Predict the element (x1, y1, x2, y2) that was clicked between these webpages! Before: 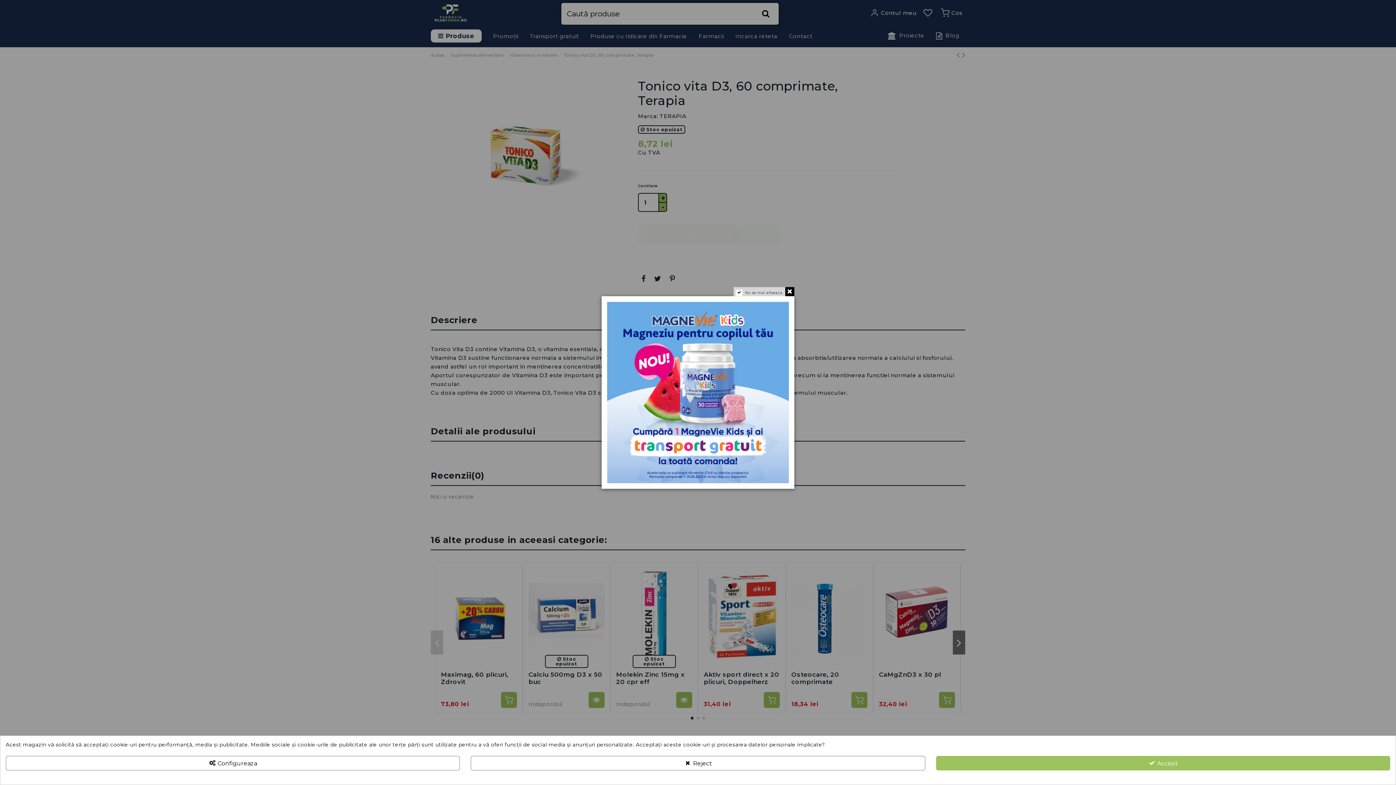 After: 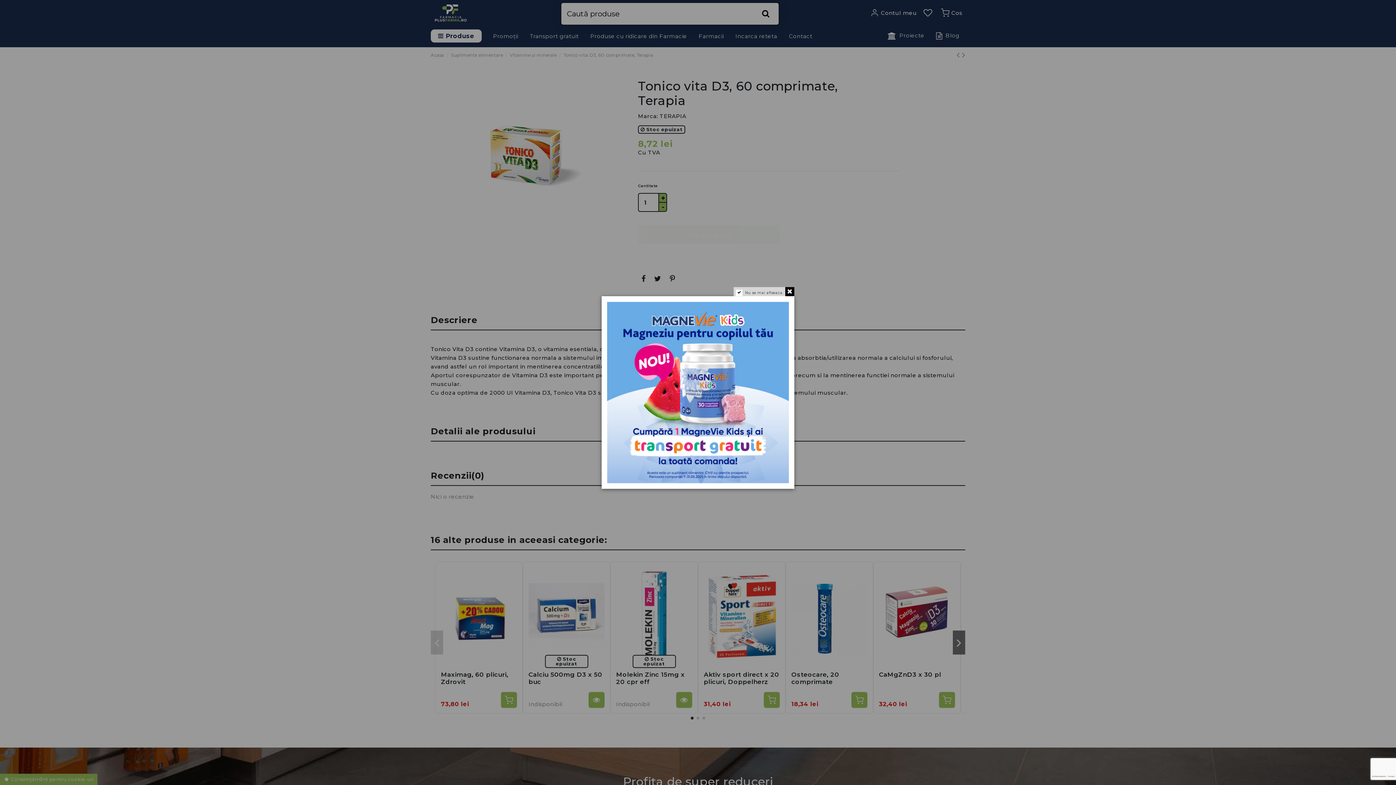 Action: label:  Reject bbox: (471, 756, 925, 770)